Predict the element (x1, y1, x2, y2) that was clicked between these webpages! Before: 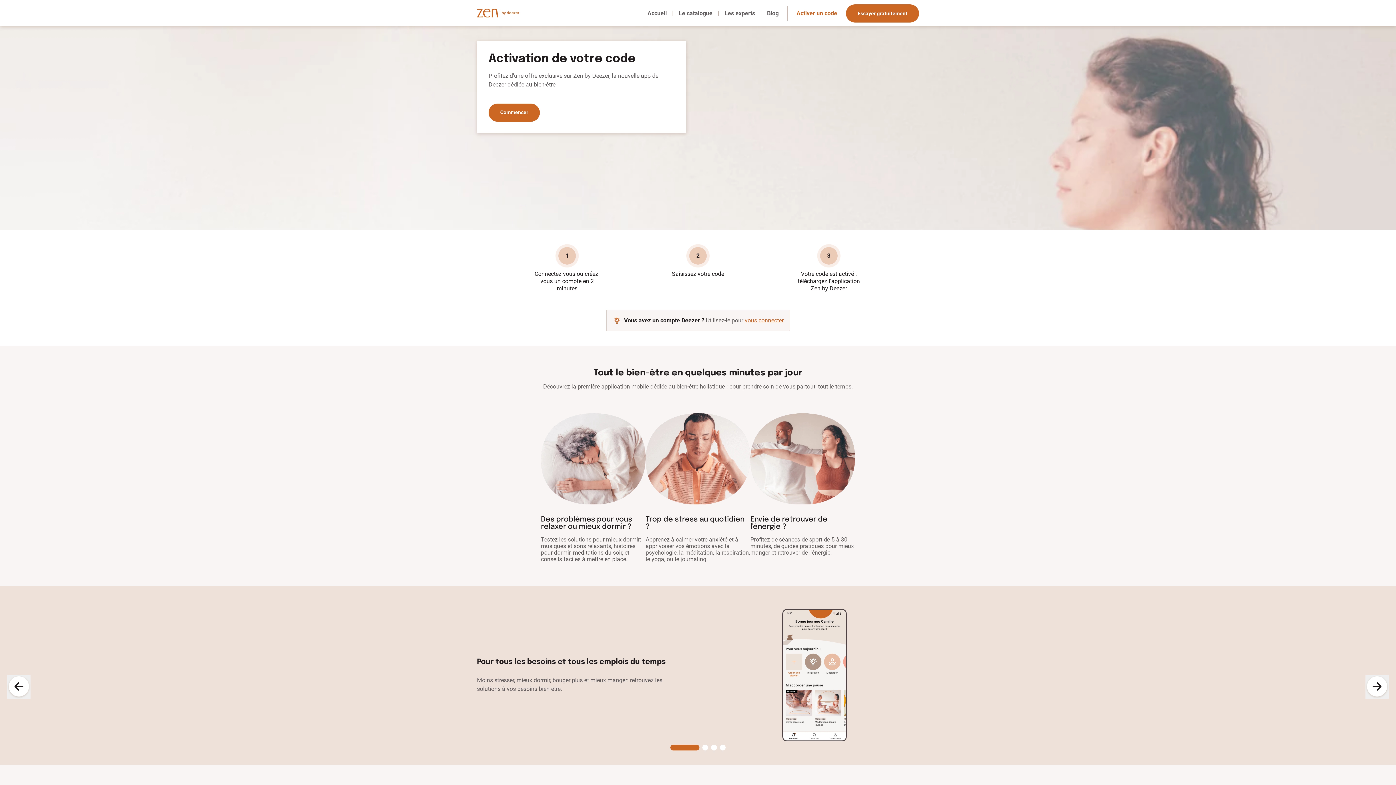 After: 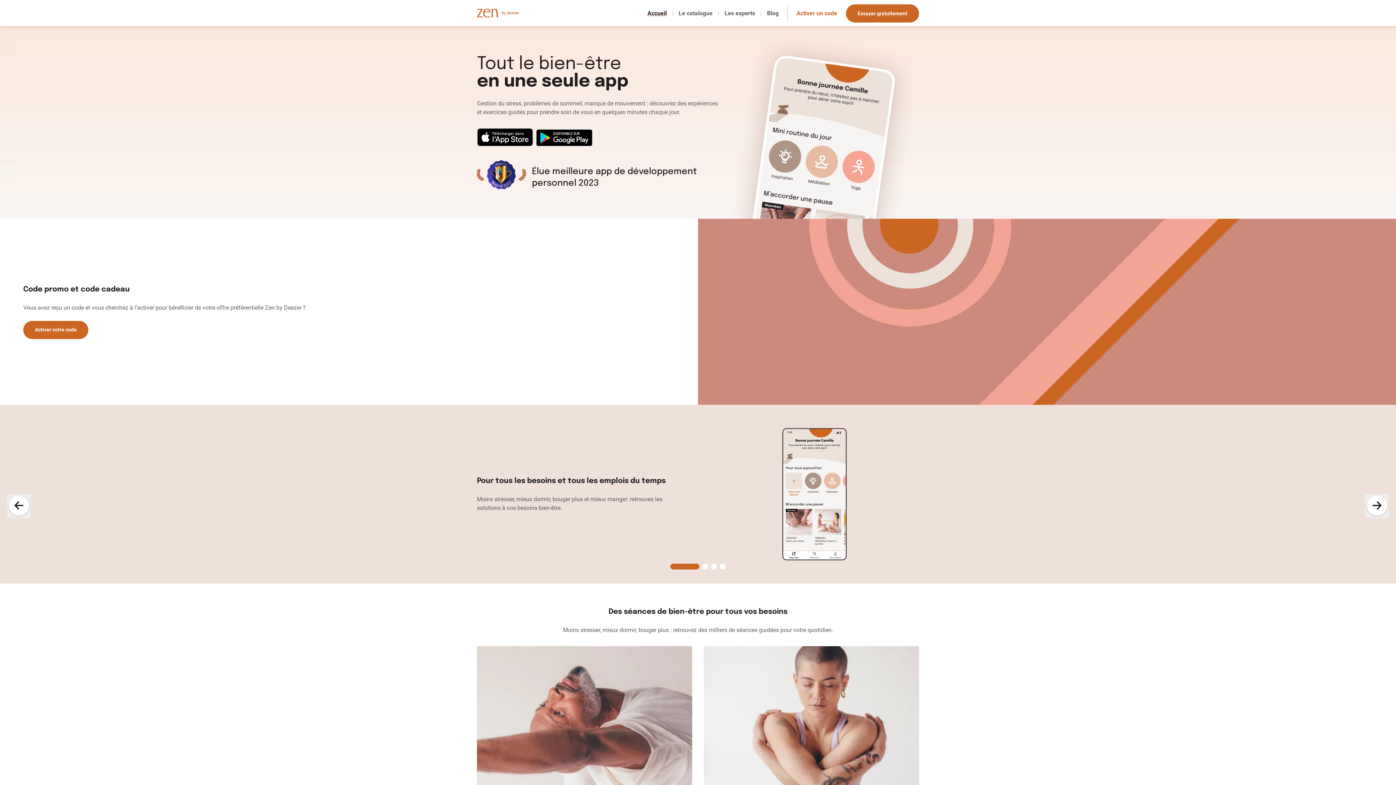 Action: bbox: (477, 4, 519, 22)